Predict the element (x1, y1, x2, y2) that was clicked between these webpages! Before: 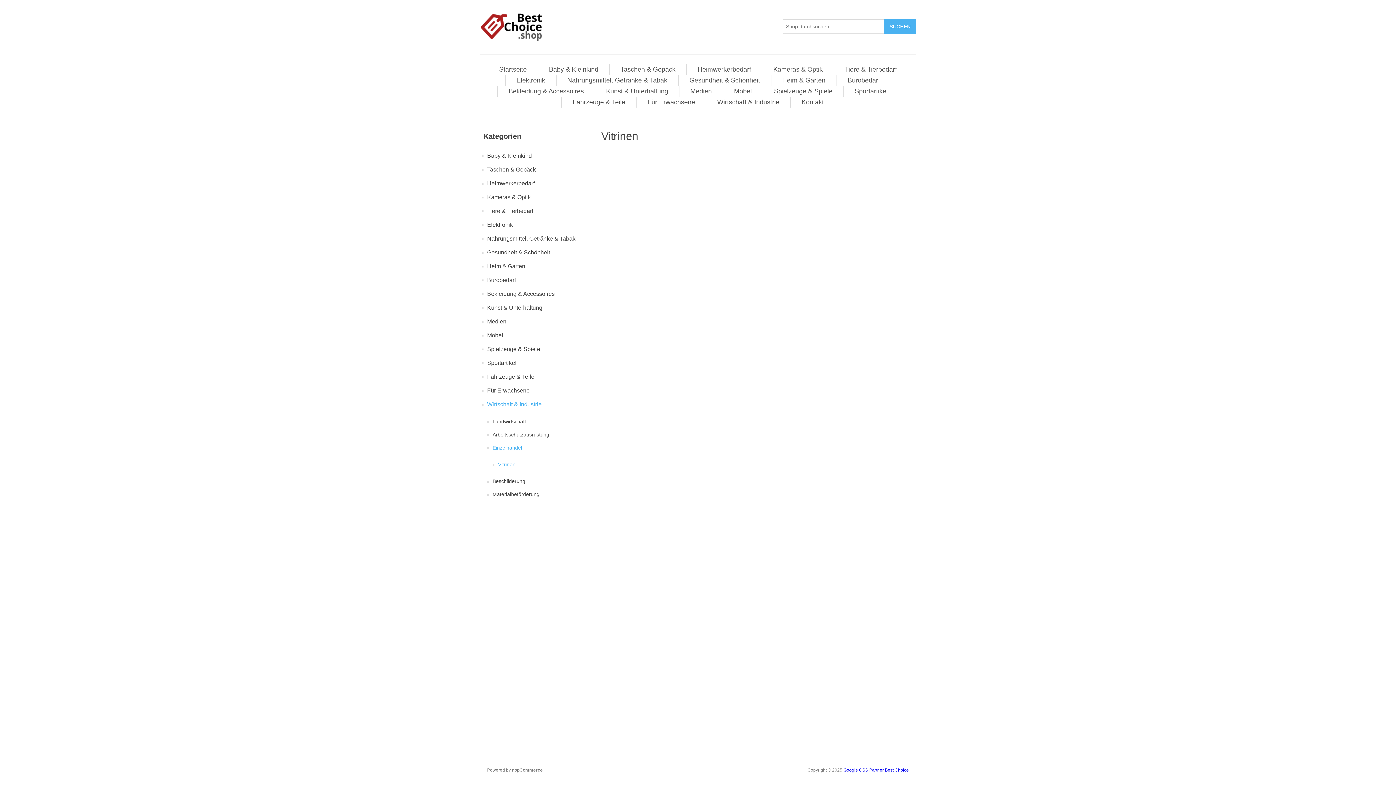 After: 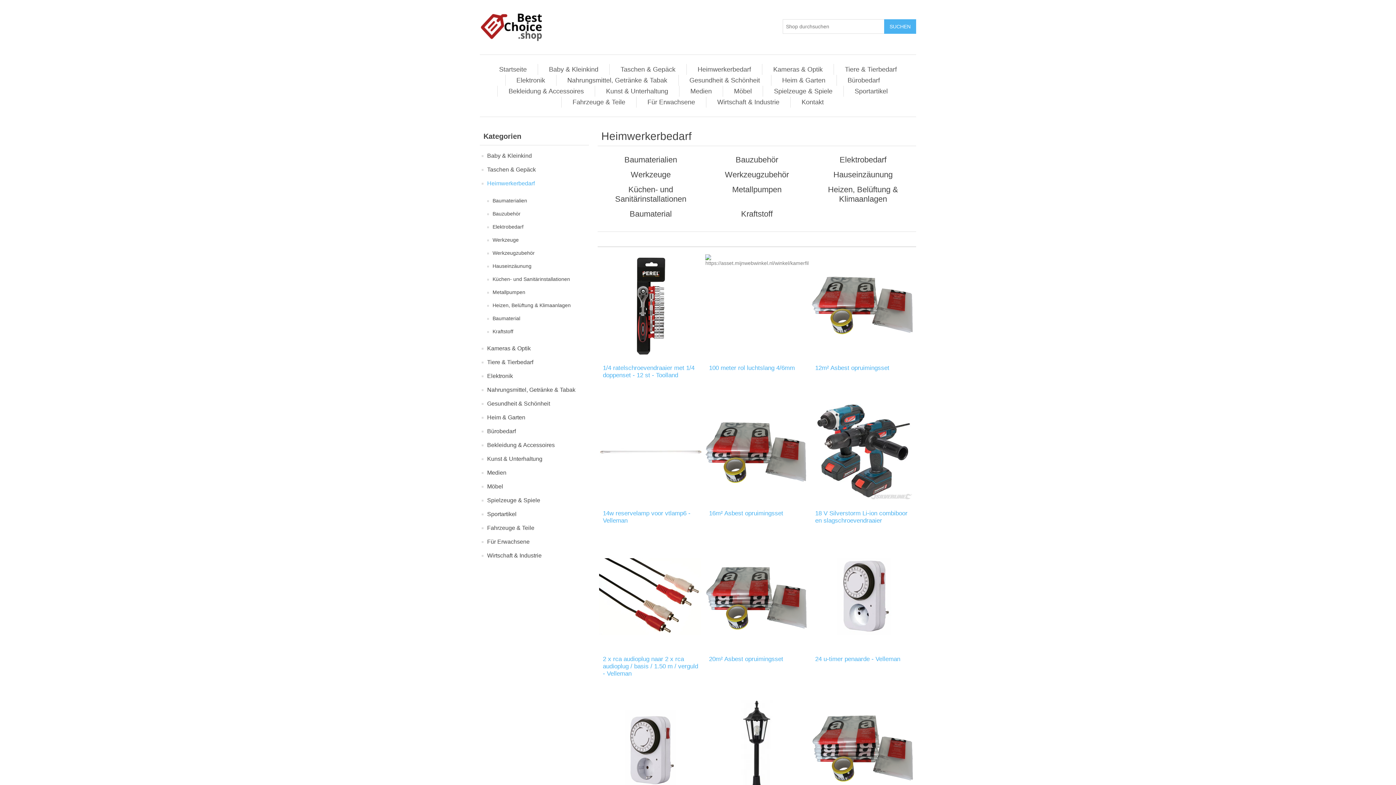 Action: bbox: (694, 64, 754, 74) label: Heimwerkerbedarf